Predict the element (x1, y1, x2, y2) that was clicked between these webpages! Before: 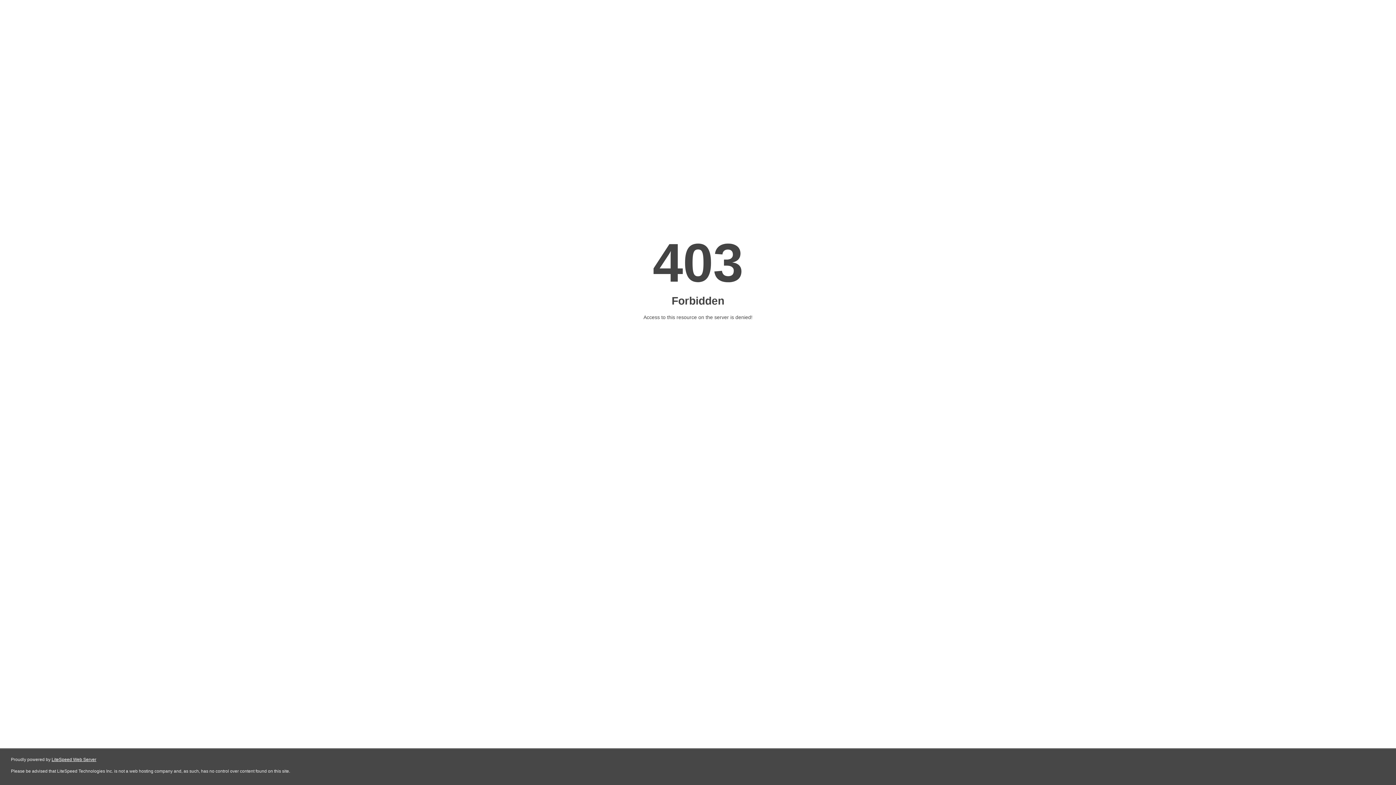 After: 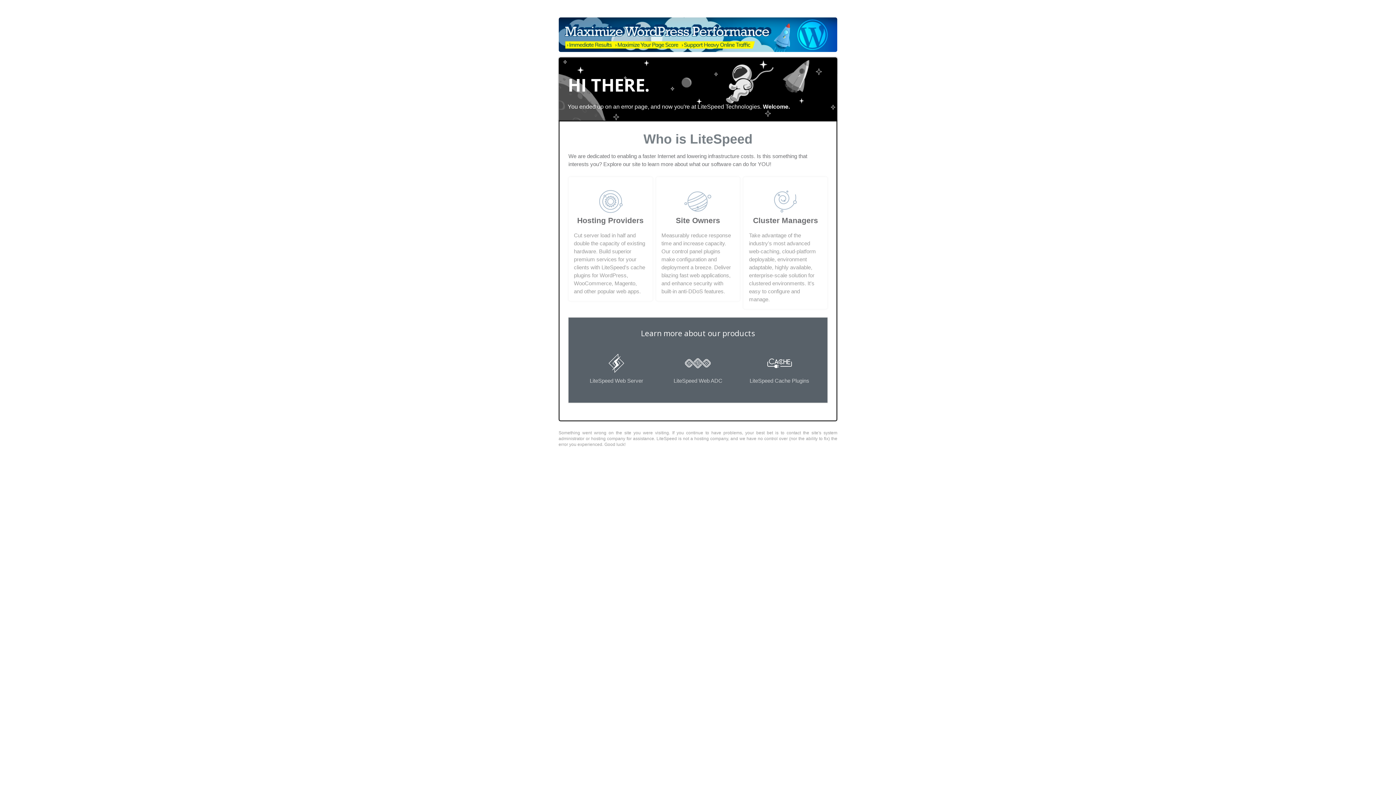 Action: bbox: (51, 757, 96, 762) label: LiteSpeed Web Server